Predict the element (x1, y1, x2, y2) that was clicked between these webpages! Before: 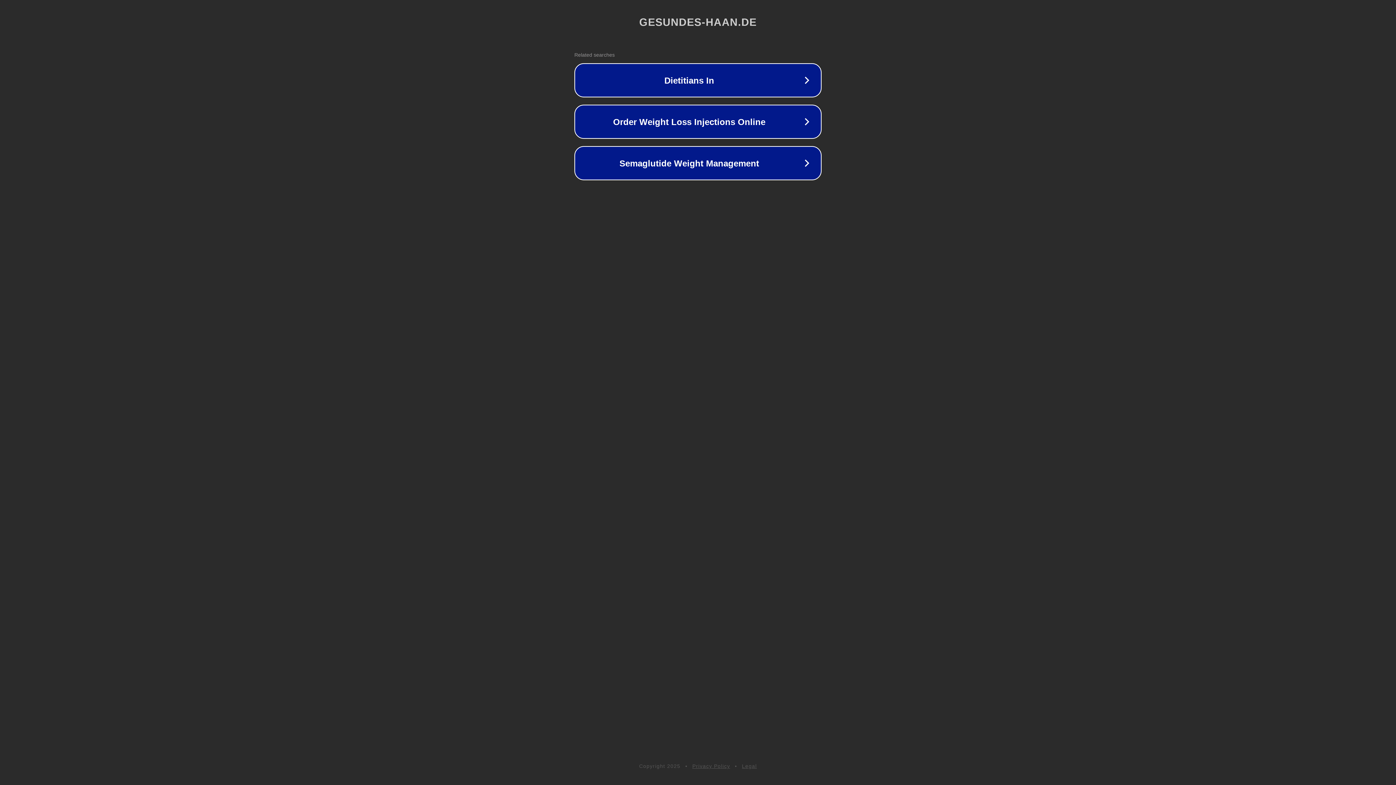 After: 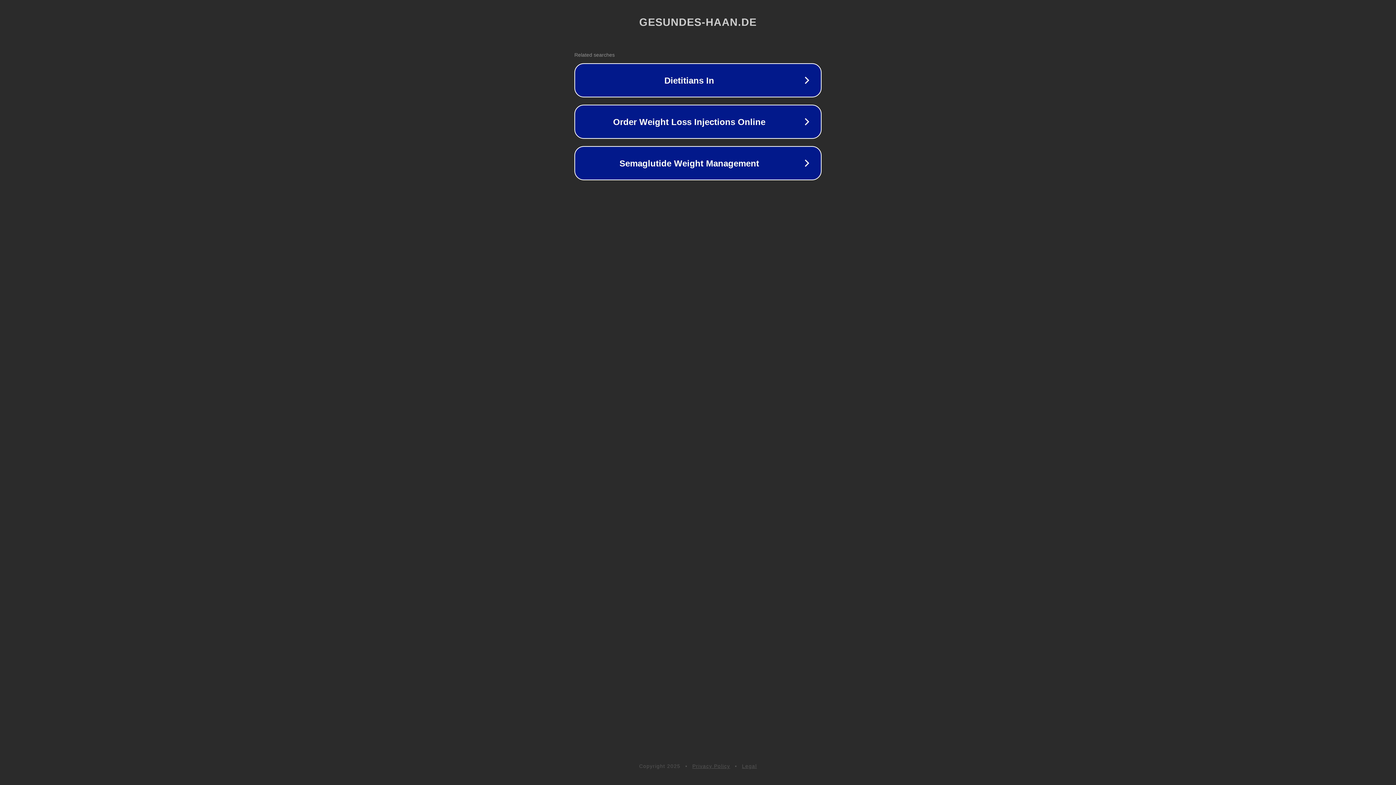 Action: label: Legal bbox: (742, 763, 757, 769)